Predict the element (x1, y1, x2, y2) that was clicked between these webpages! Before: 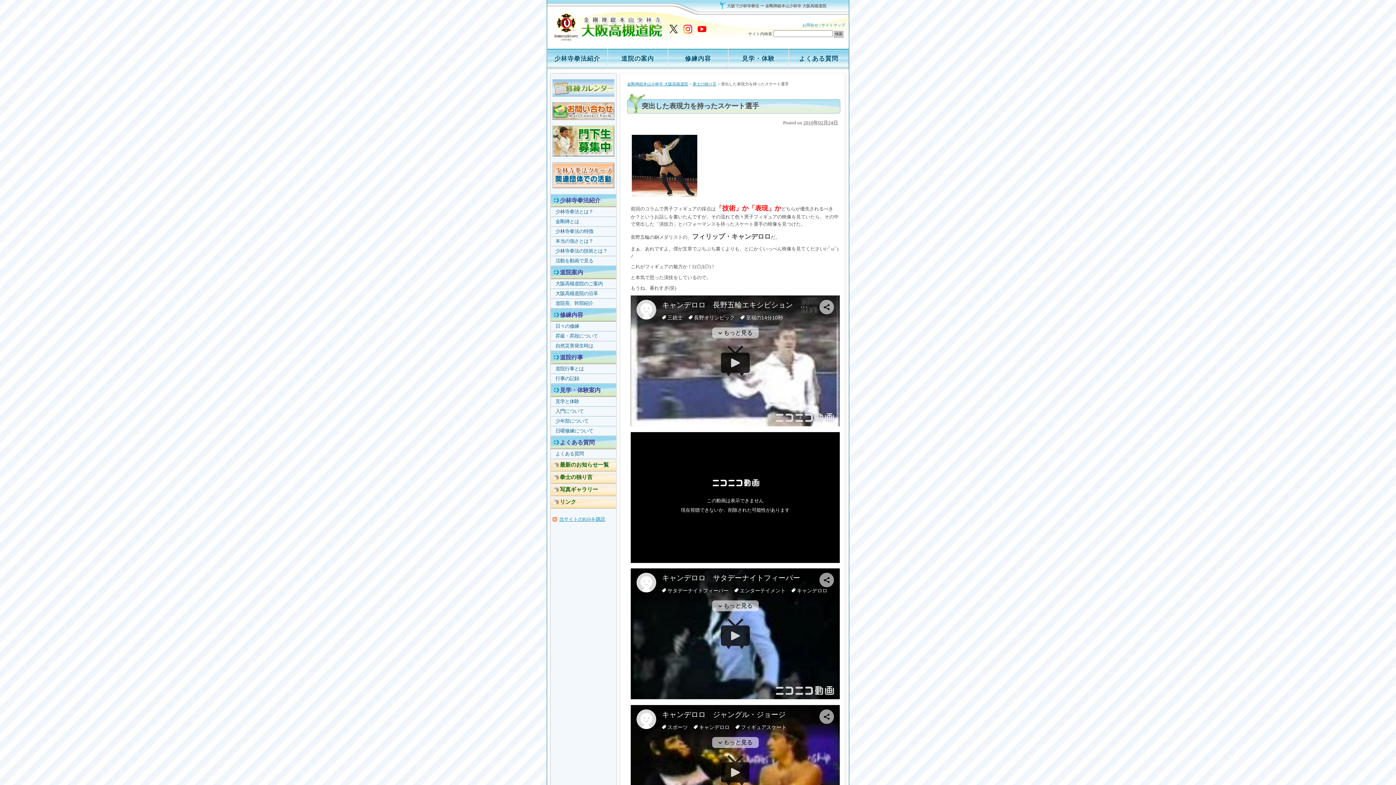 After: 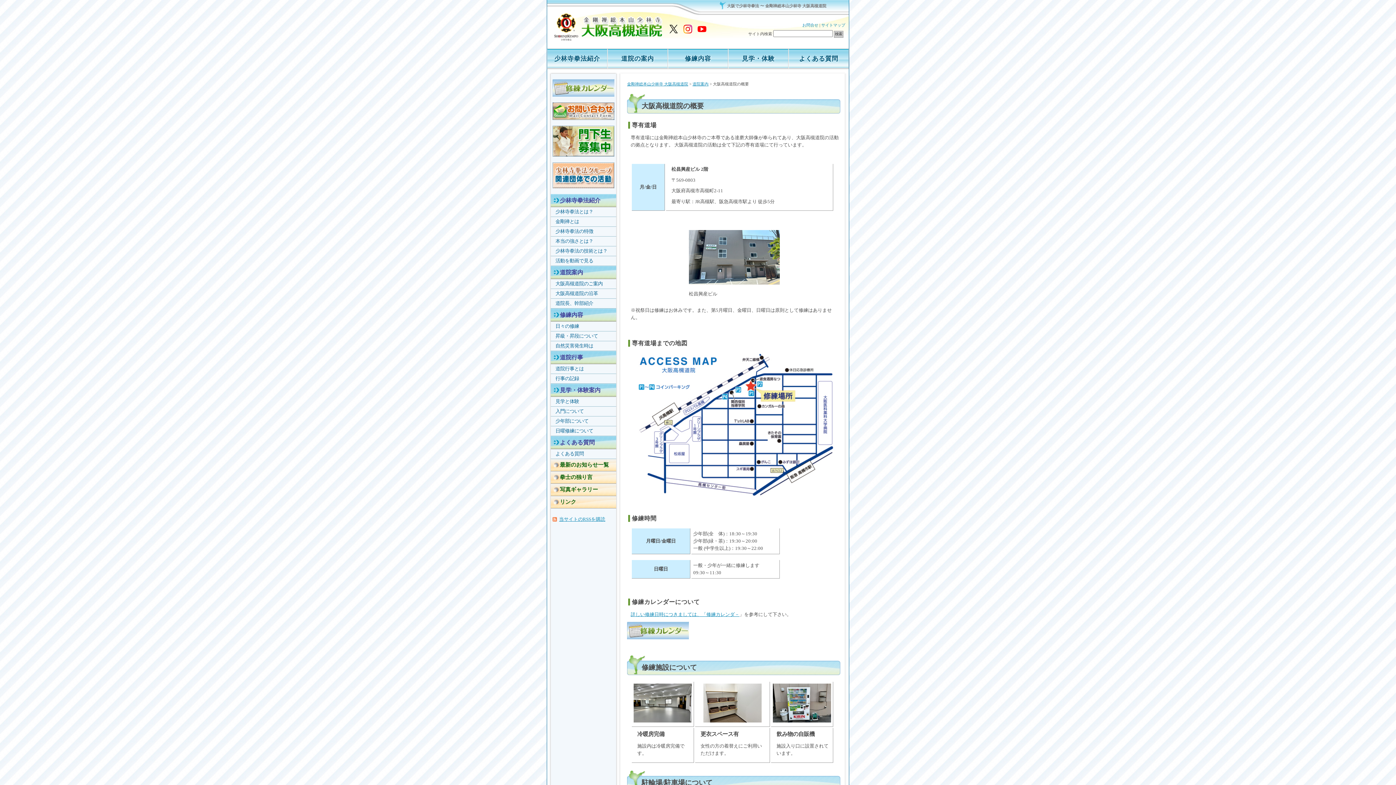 Action: bbox: (550, 279, 616, 289) label: 大阪高槻道院のご案内